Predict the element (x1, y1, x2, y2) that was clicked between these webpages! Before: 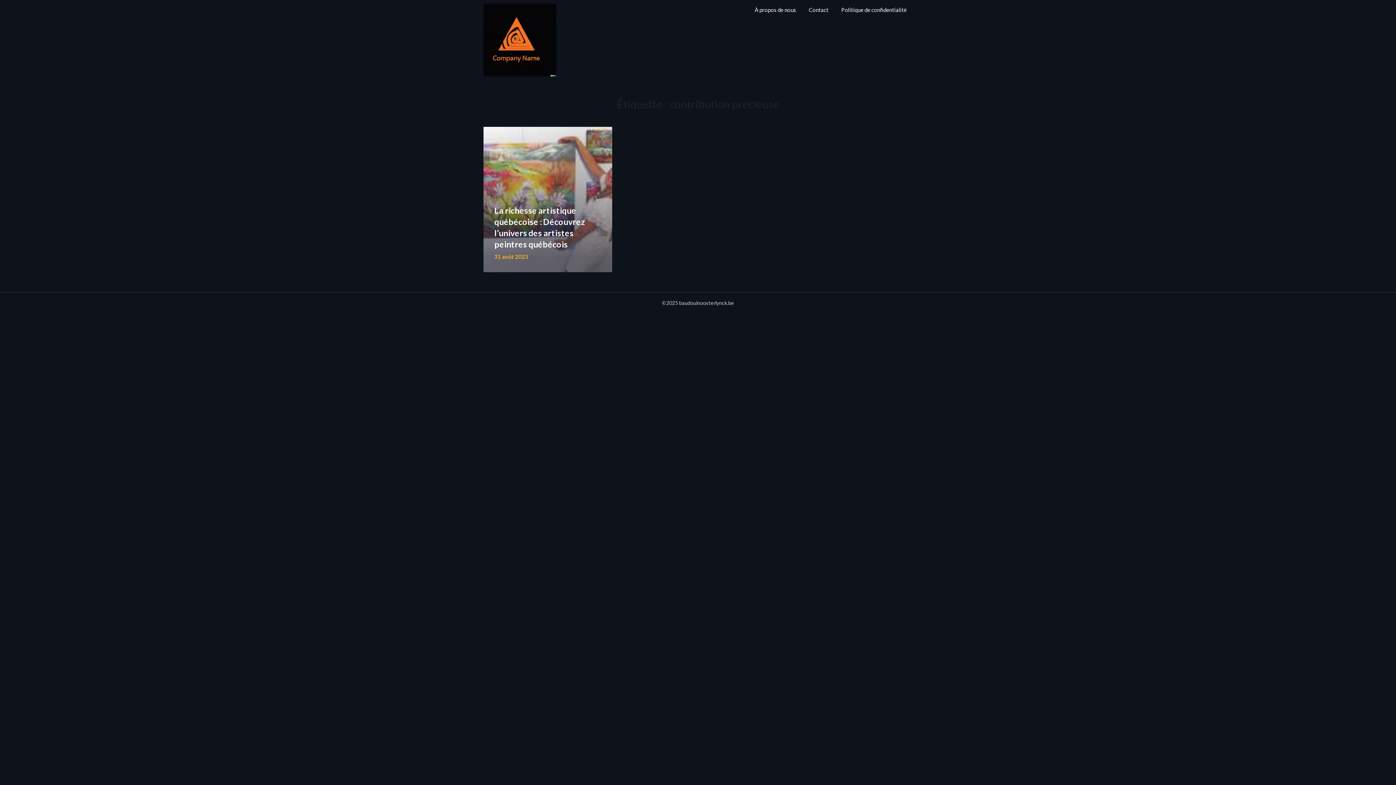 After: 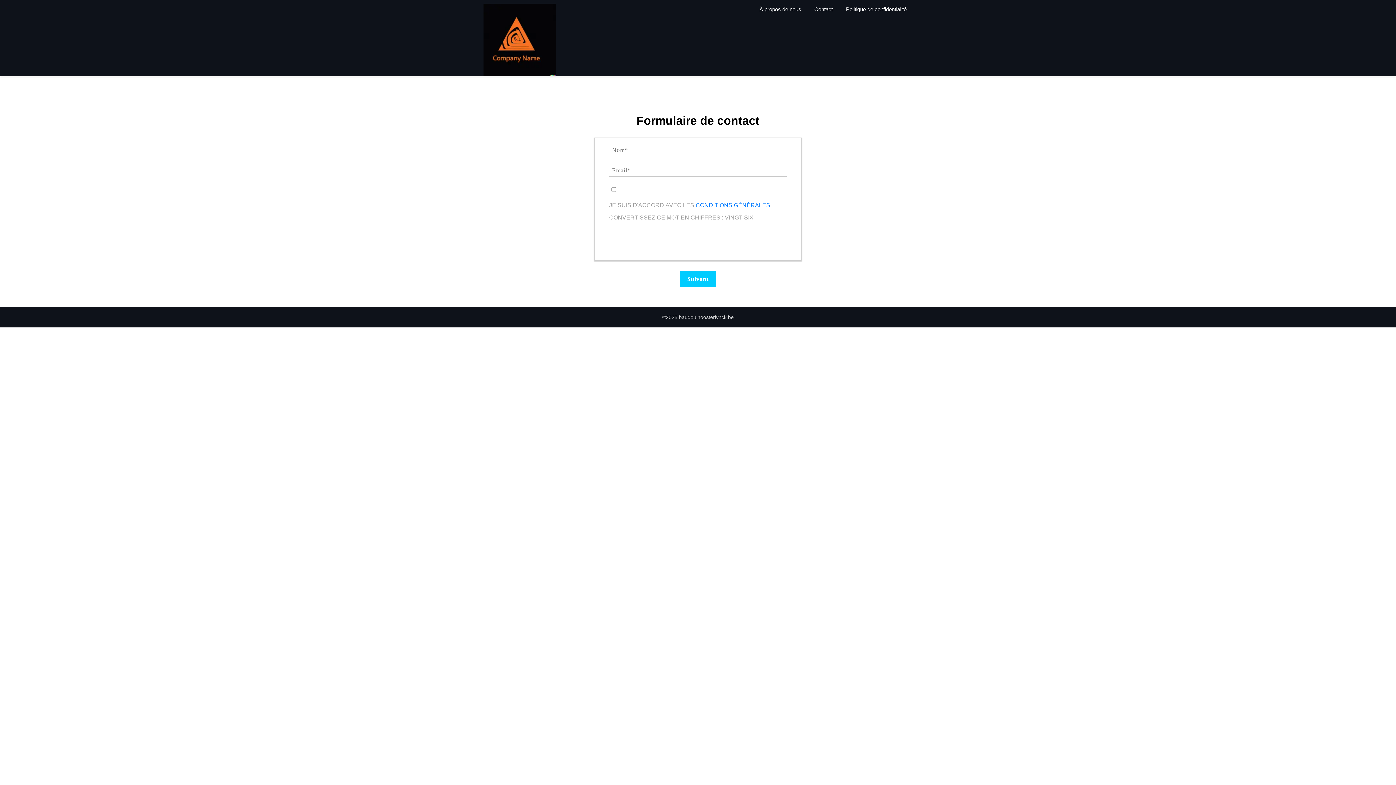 Action: label: Contact bbox: (803, 0, 834, 19)